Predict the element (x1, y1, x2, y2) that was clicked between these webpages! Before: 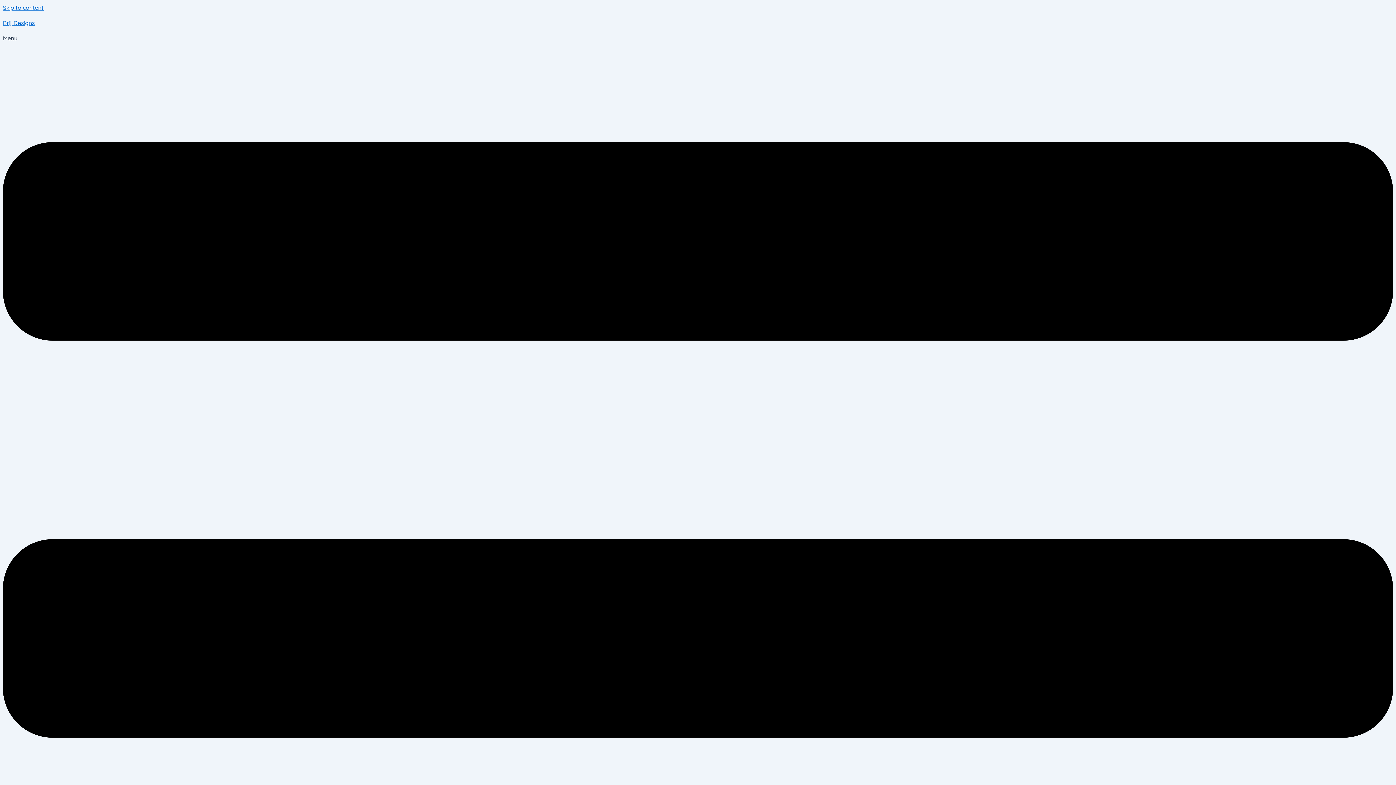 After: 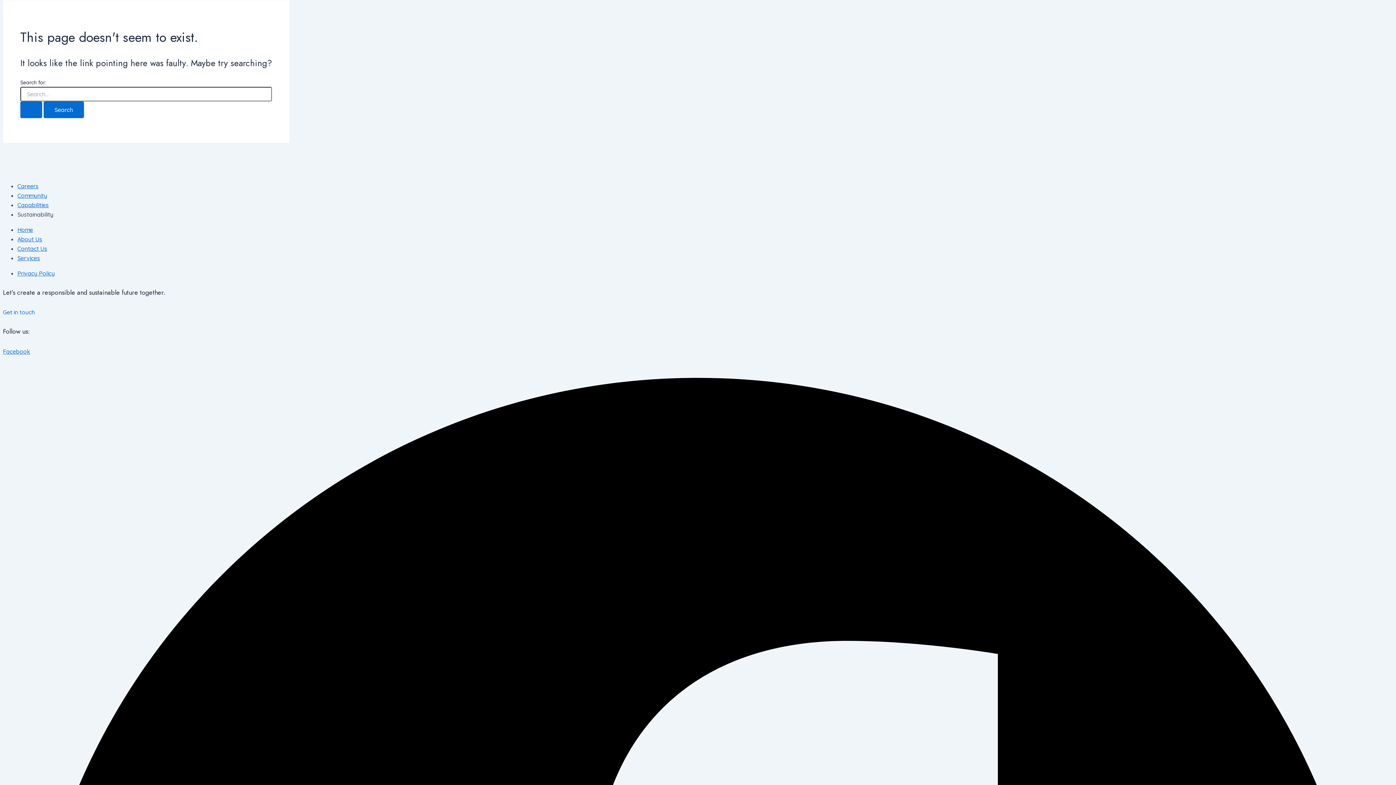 Action: bbox: (2, 4, 43, 11) label: Skip to content